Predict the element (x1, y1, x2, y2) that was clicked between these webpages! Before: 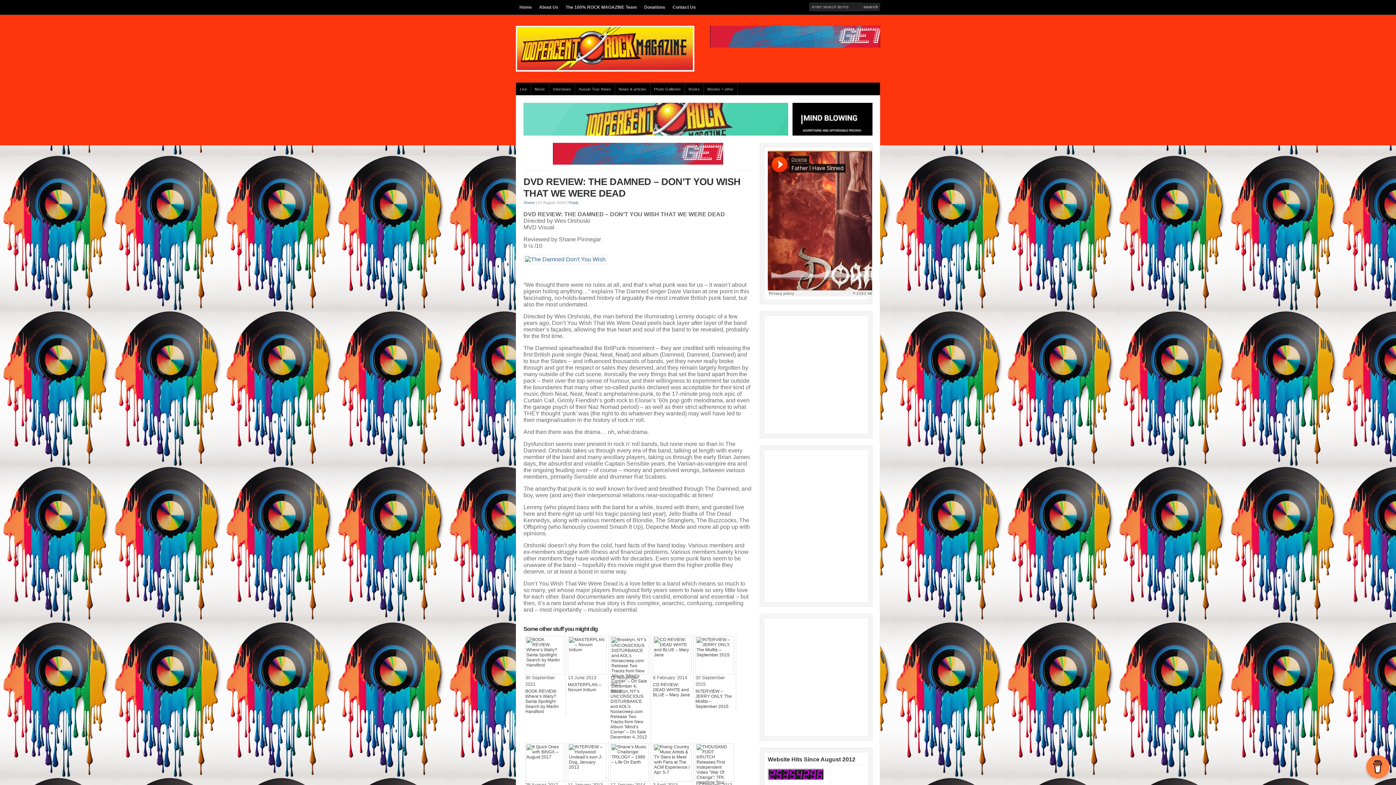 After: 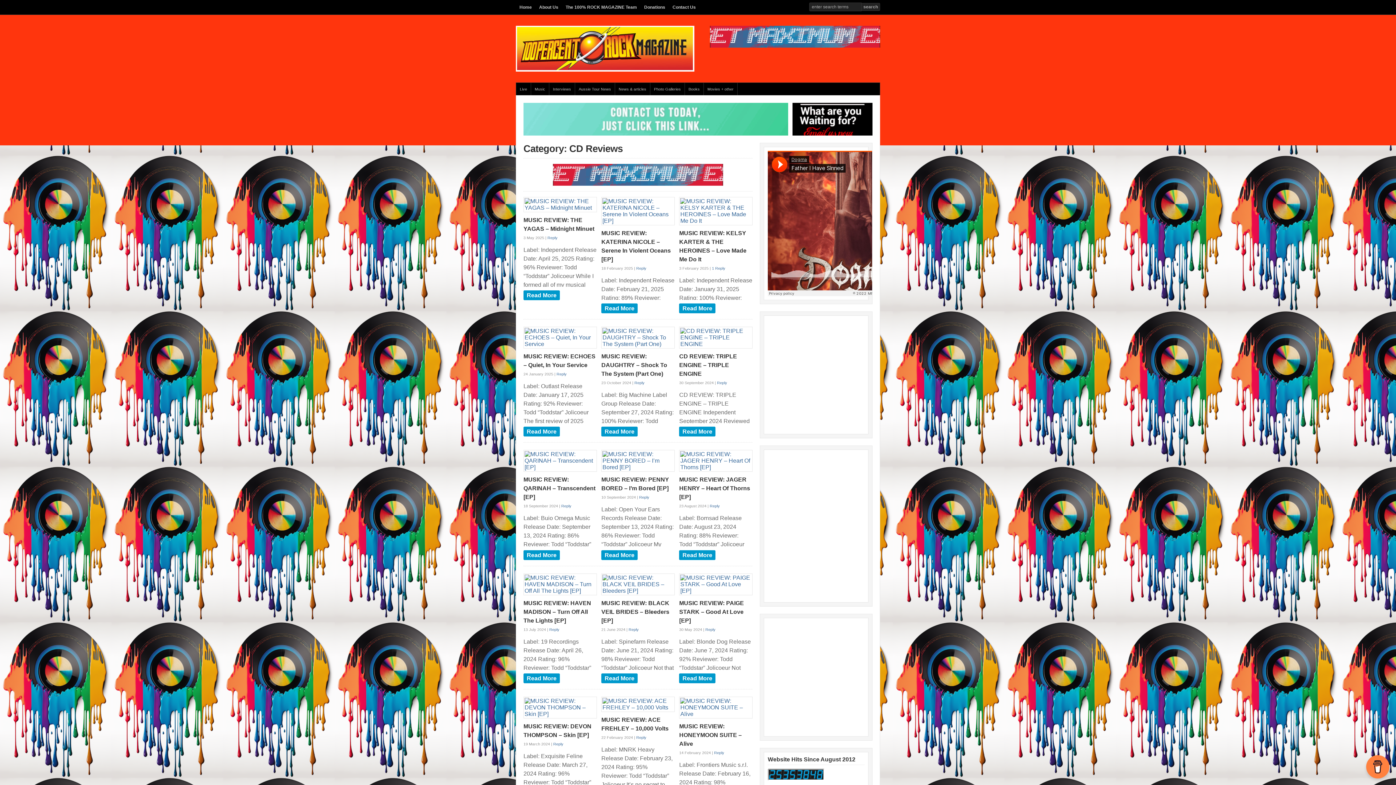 Action: label: Music bbox: (531, 82, 549, 95)